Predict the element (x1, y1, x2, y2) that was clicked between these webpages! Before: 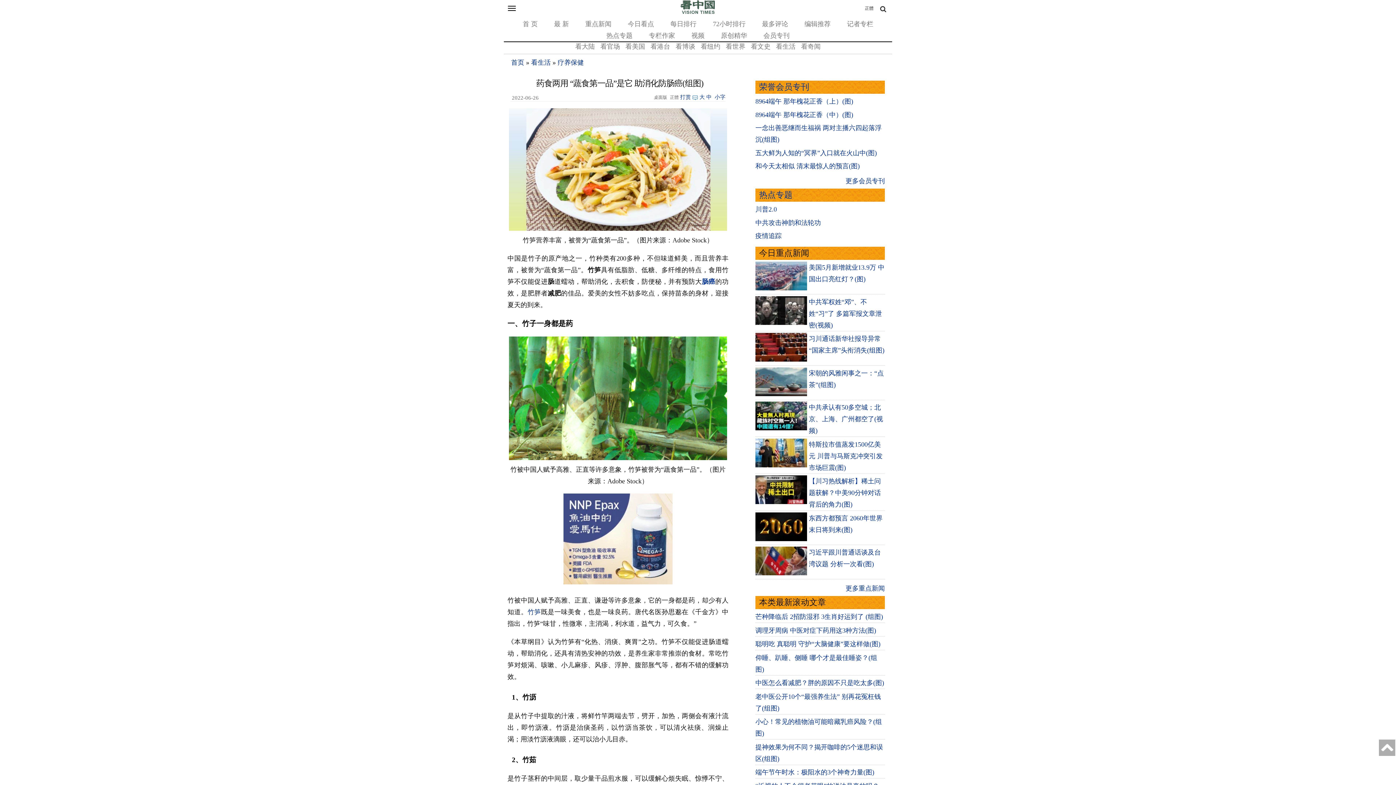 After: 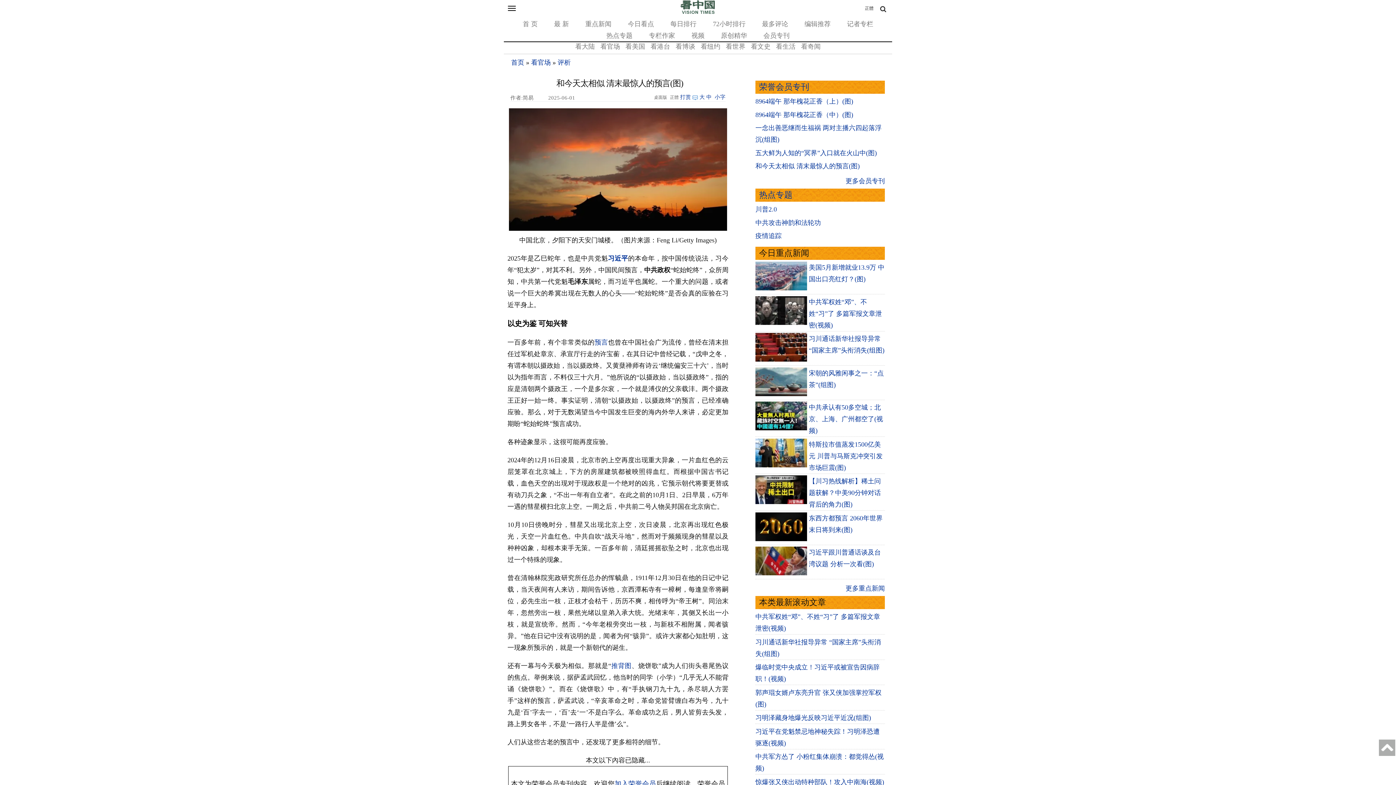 Action: bbox: (755, 162, 860, 169) label: 和今天太相似 清末最惊人的预言(图)